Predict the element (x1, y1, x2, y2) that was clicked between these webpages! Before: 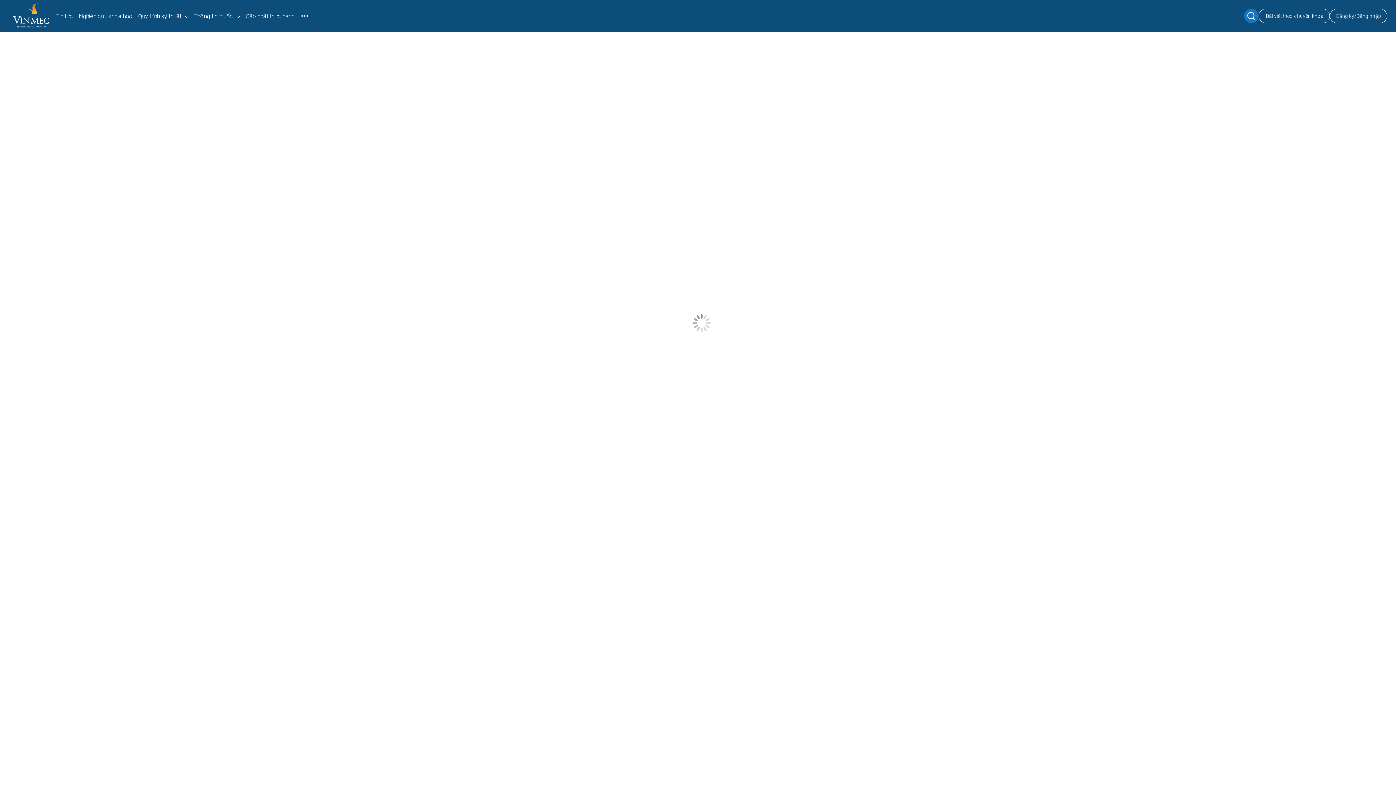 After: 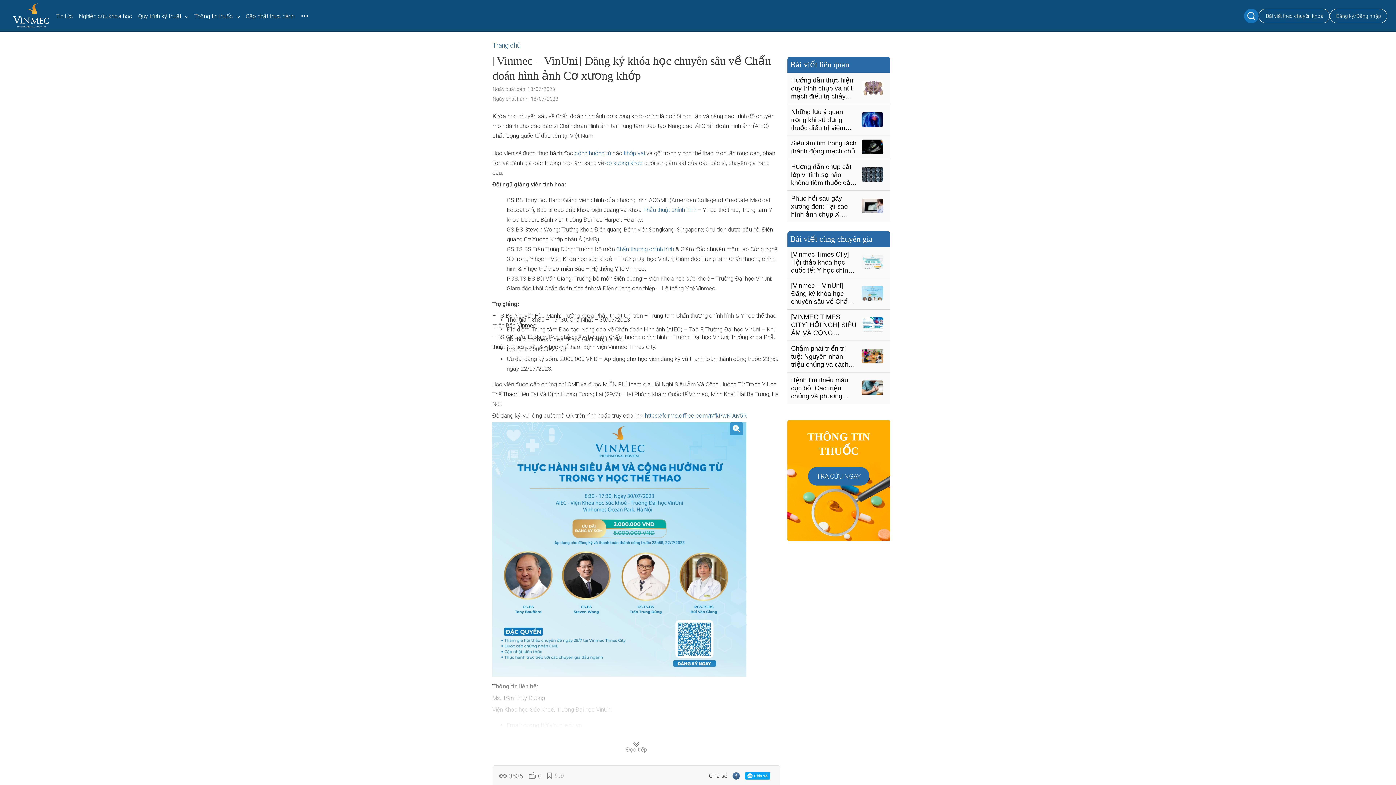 Action: bbox: (1244, 8, 1258, 23)